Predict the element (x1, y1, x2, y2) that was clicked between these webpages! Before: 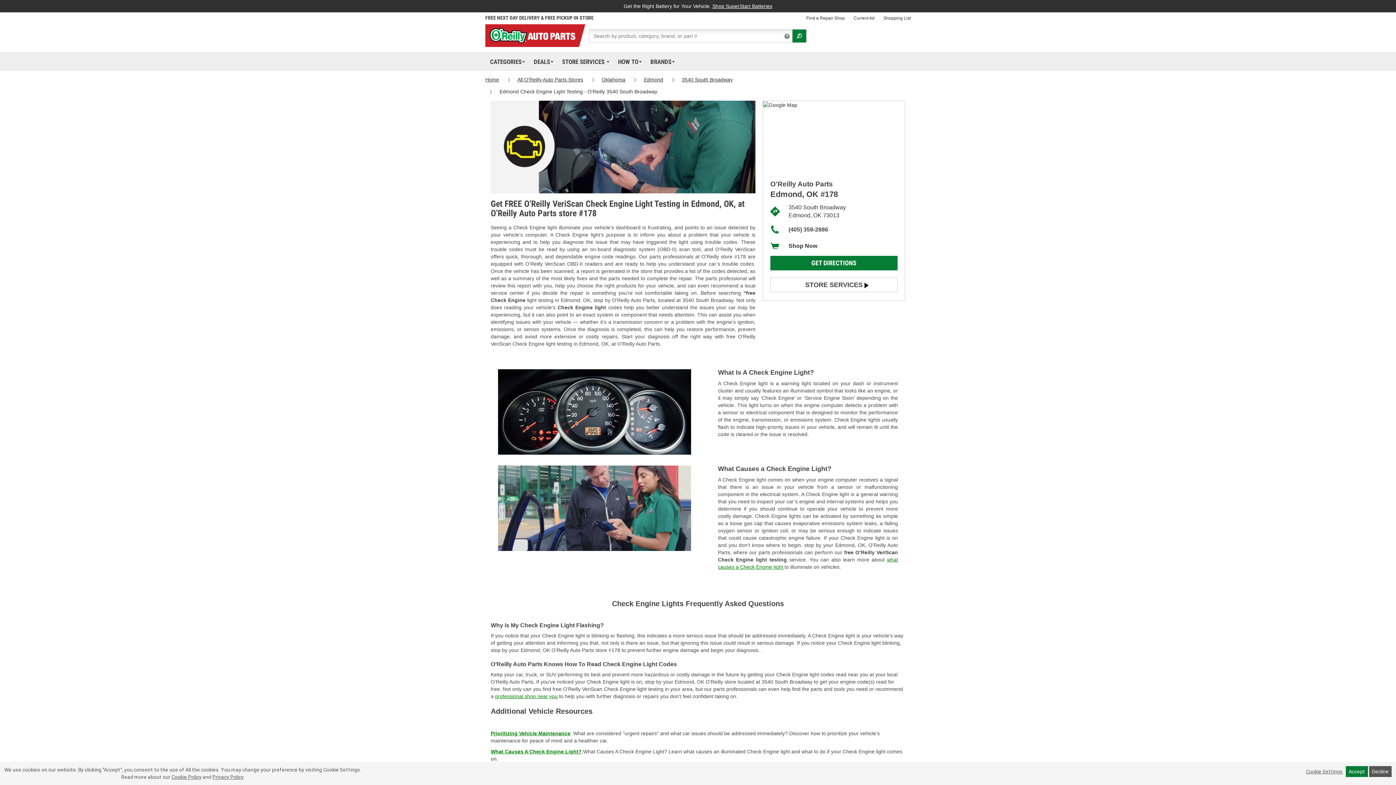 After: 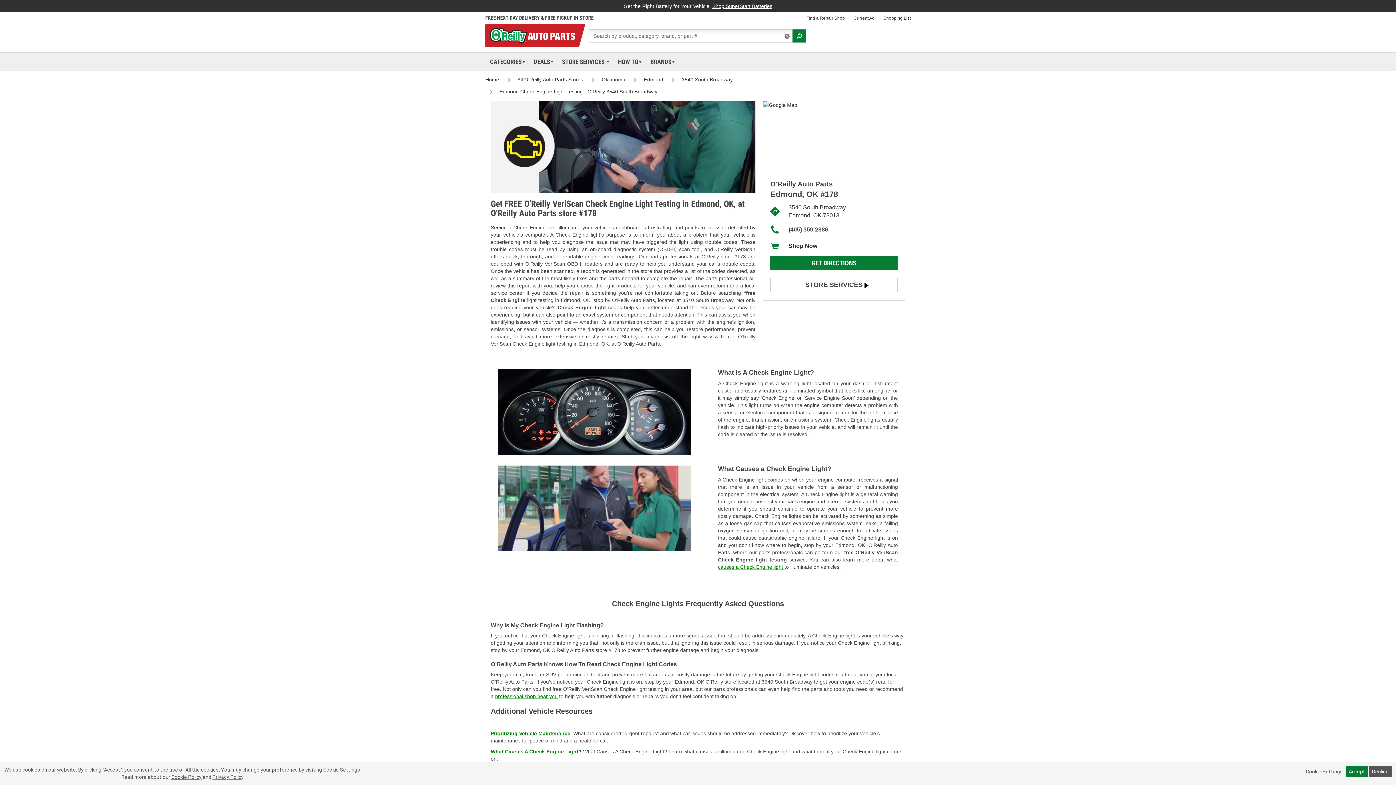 Action: label: Privacy Policy bbox: (212, 774, 243, 780)